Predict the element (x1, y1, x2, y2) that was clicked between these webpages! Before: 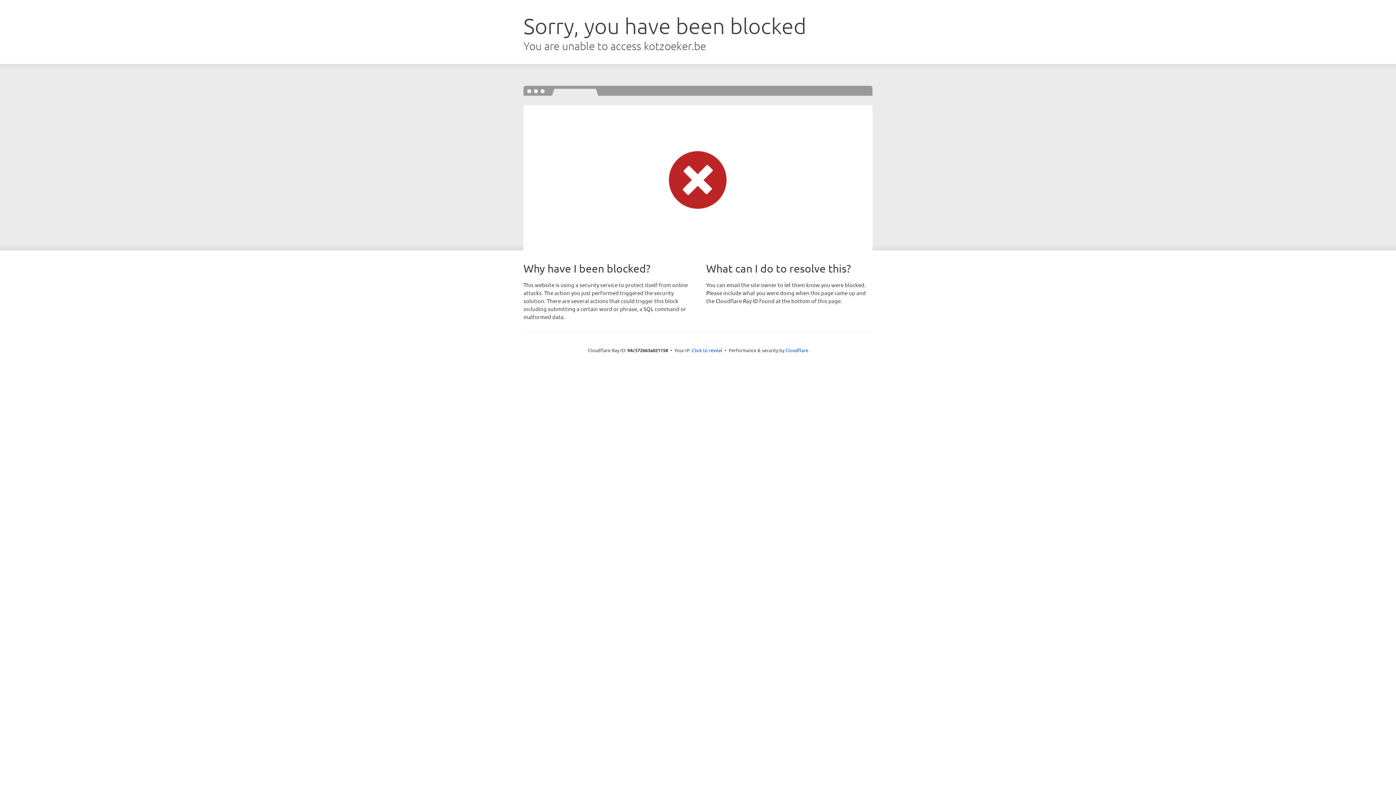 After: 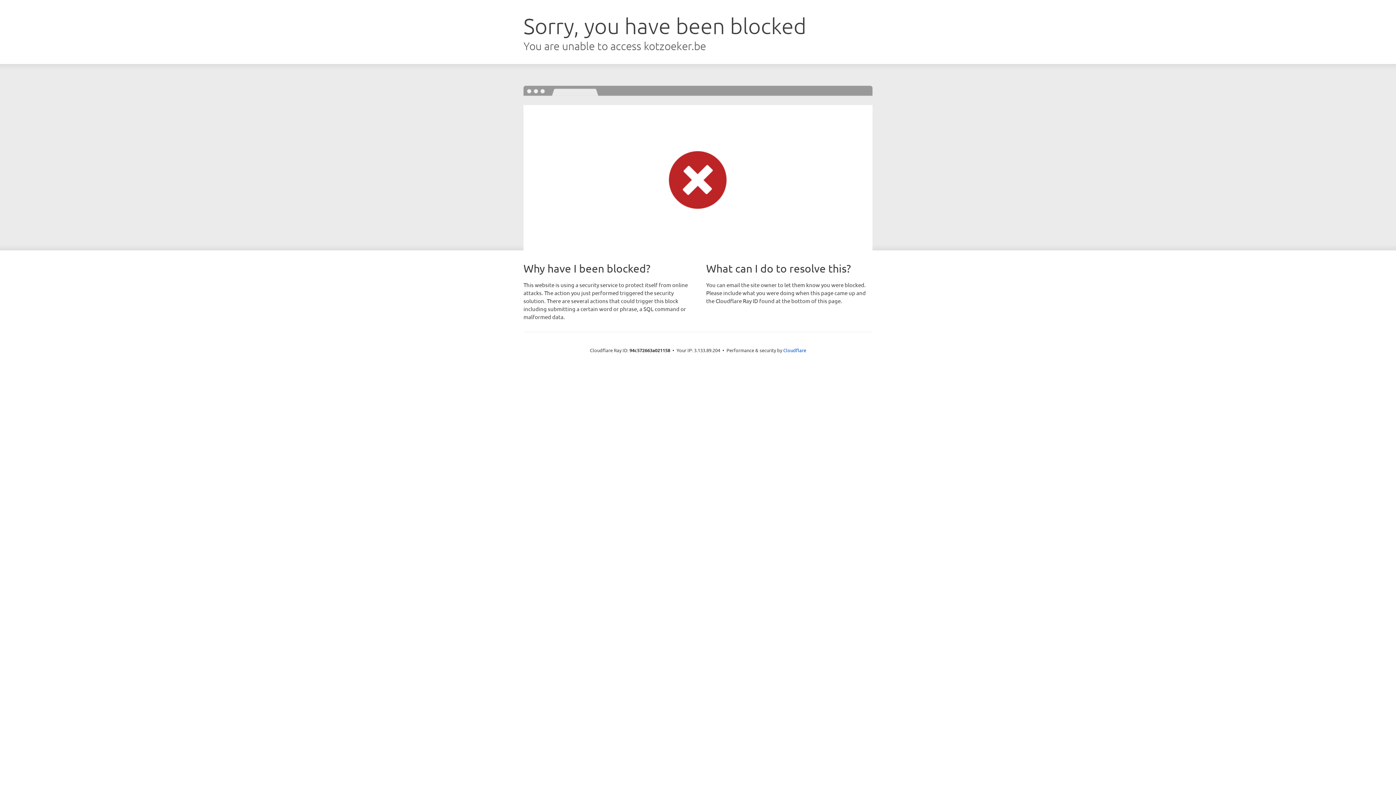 Action: bbox: (692, 346, 722, 353) label: Click to reveal